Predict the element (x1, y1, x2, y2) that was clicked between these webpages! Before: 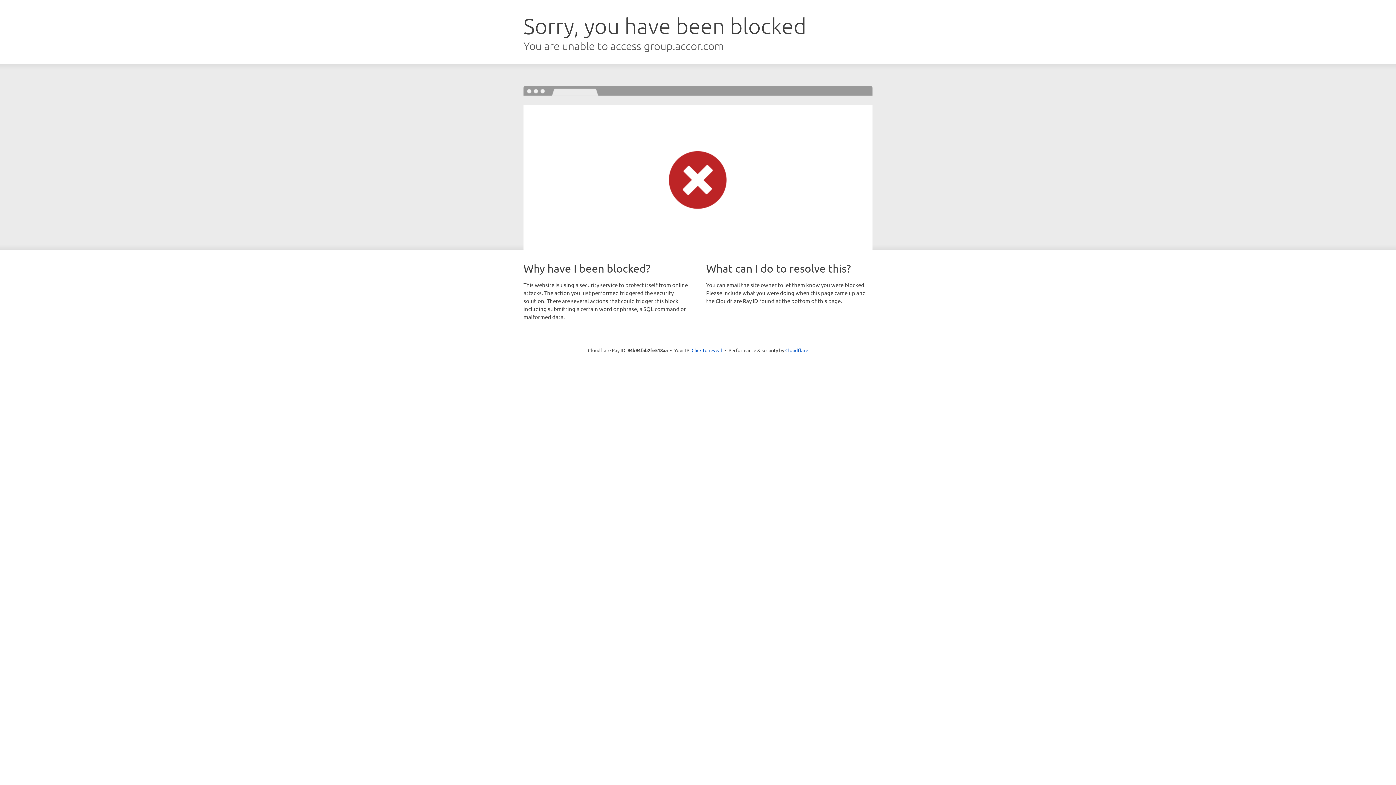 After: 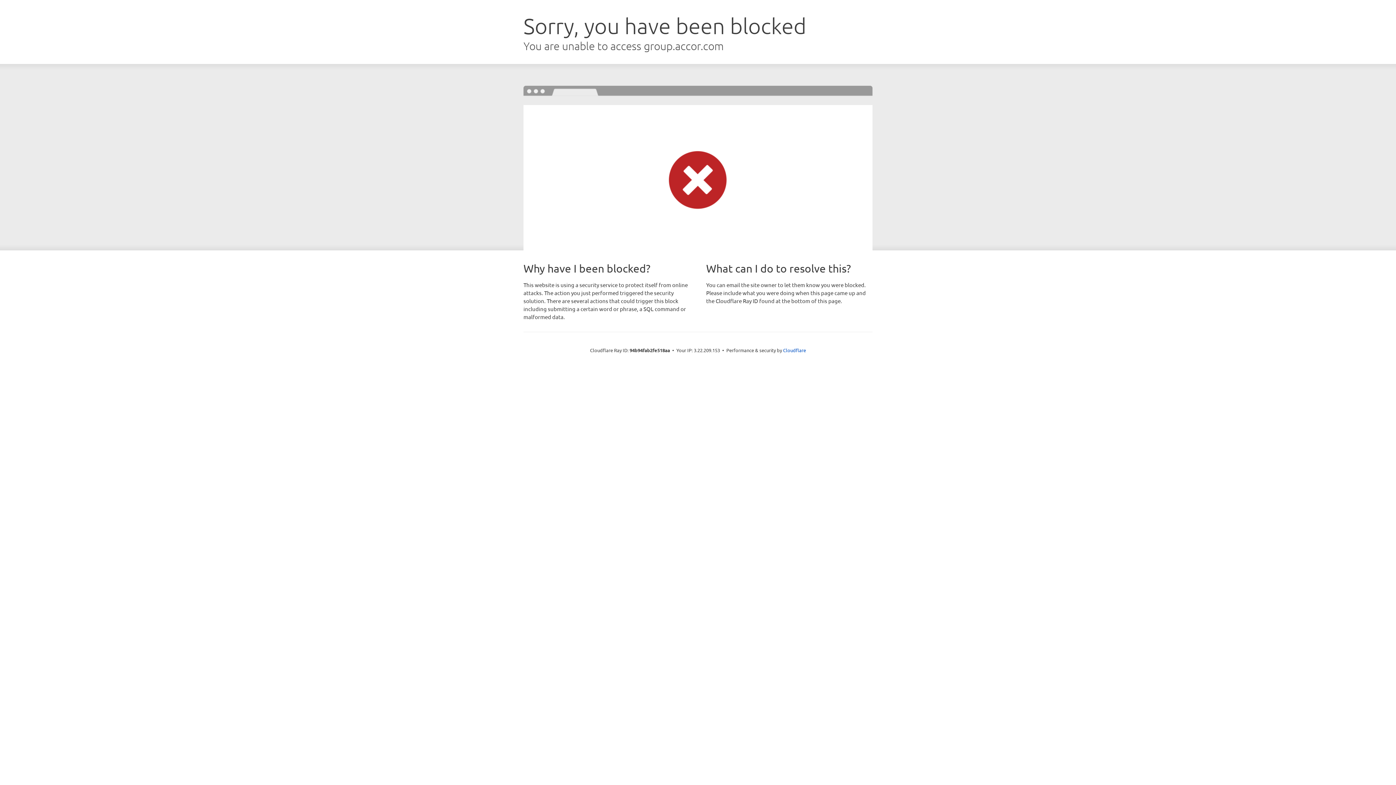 Action: bbox: (691, 346, 722, 353) label: Click to reveal